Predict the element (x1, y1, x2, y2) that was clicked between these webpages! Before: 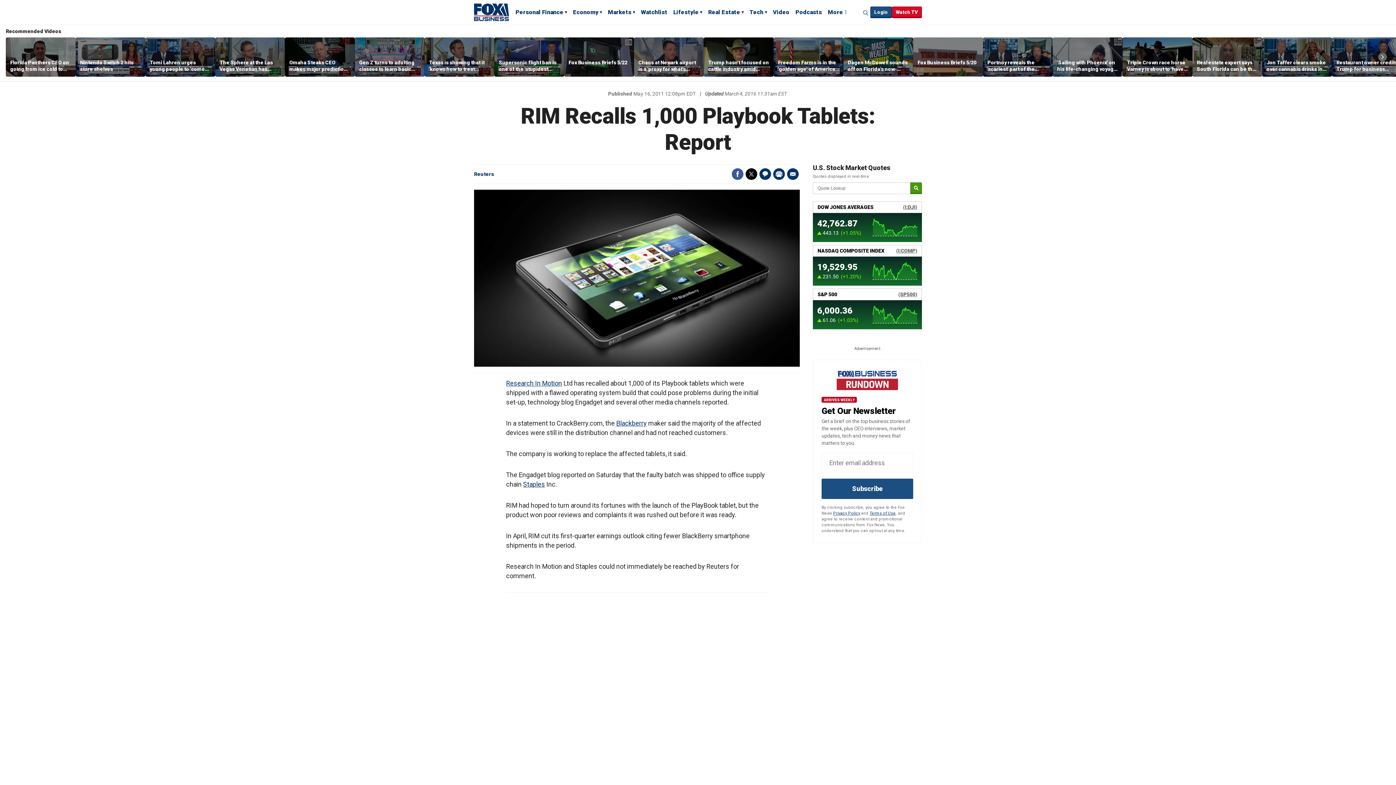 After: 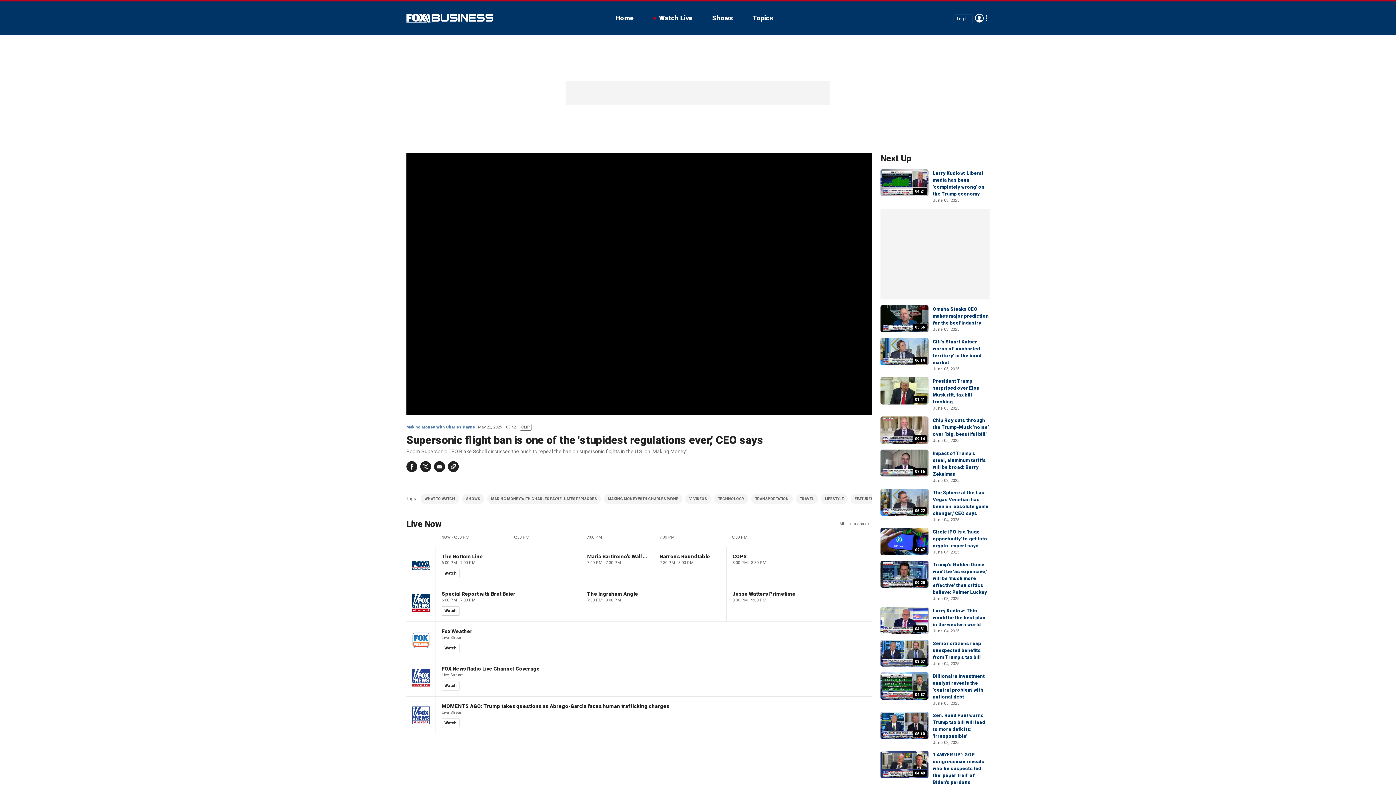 Action: bbox: (498, 59, 560, 72) label: Supersonic flight ban is one of the 'stupidest regulations ever,' CEO says